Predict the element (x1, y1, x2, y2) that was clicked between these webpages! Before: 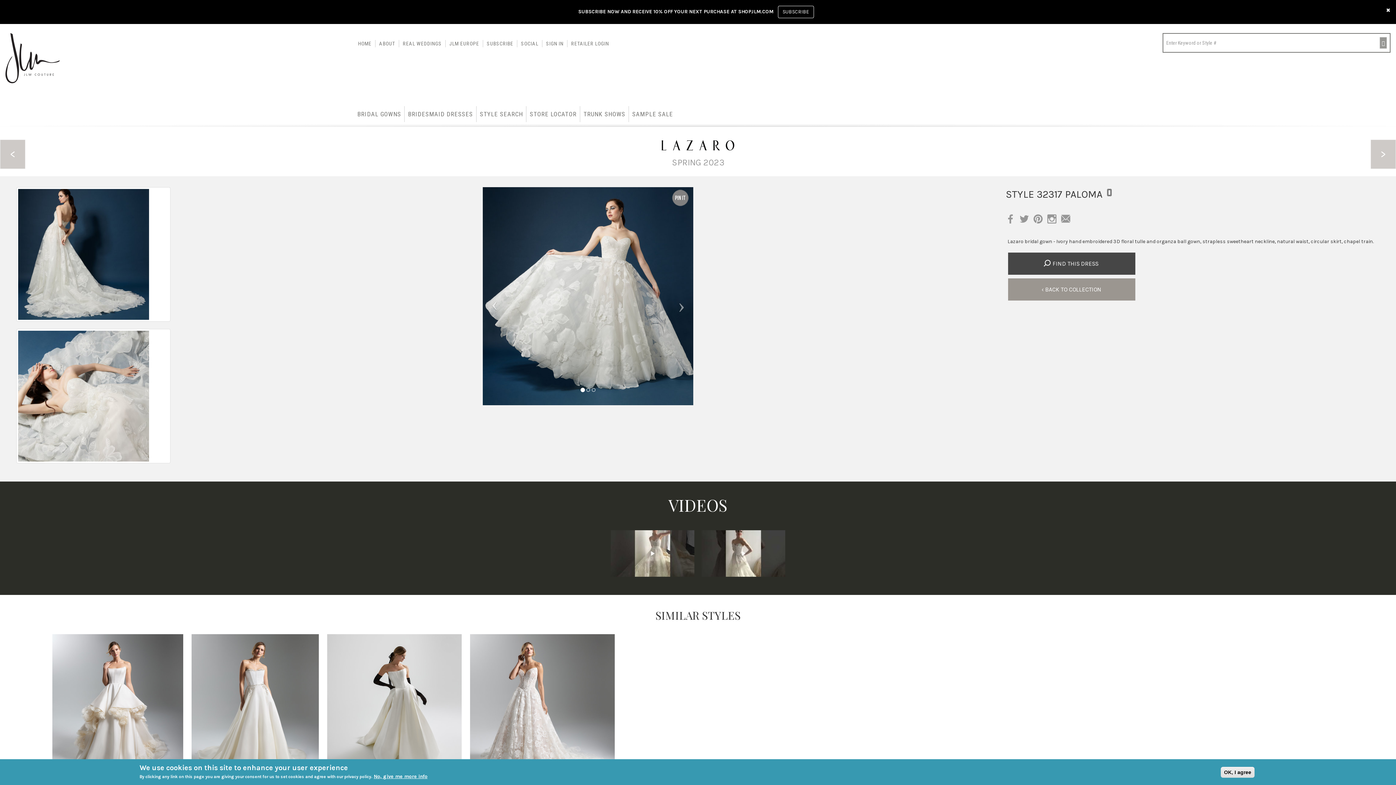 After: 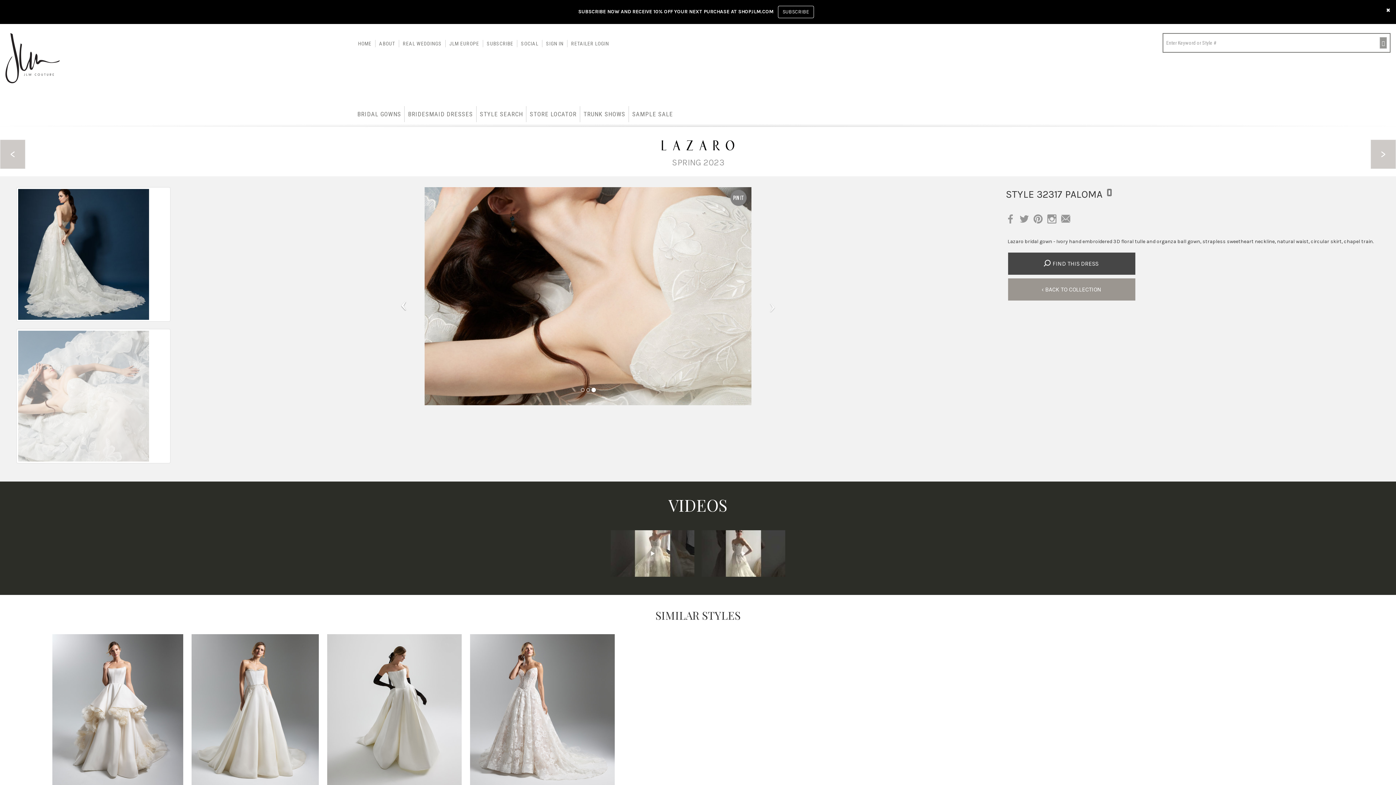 Action: bbox: (482, 187, 512, 405) label: Previous